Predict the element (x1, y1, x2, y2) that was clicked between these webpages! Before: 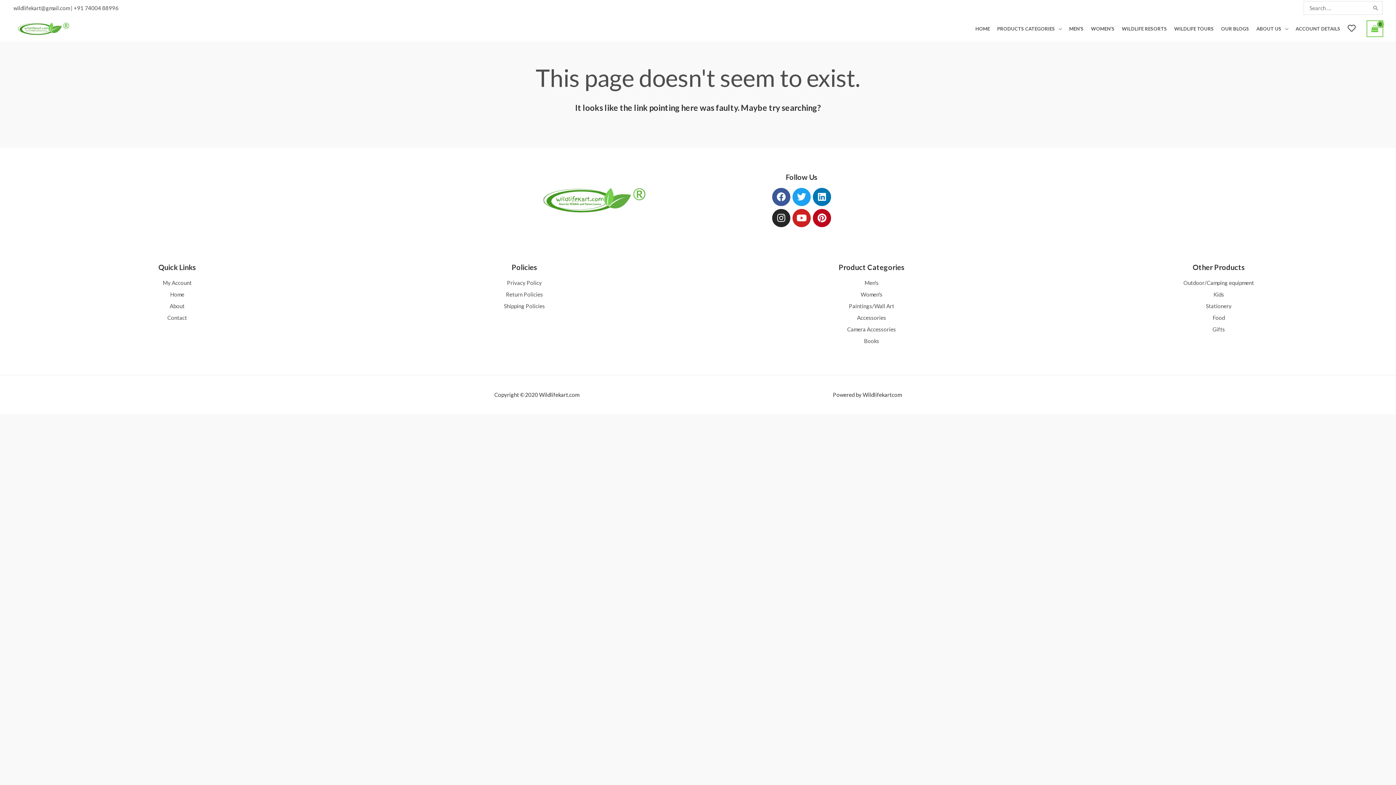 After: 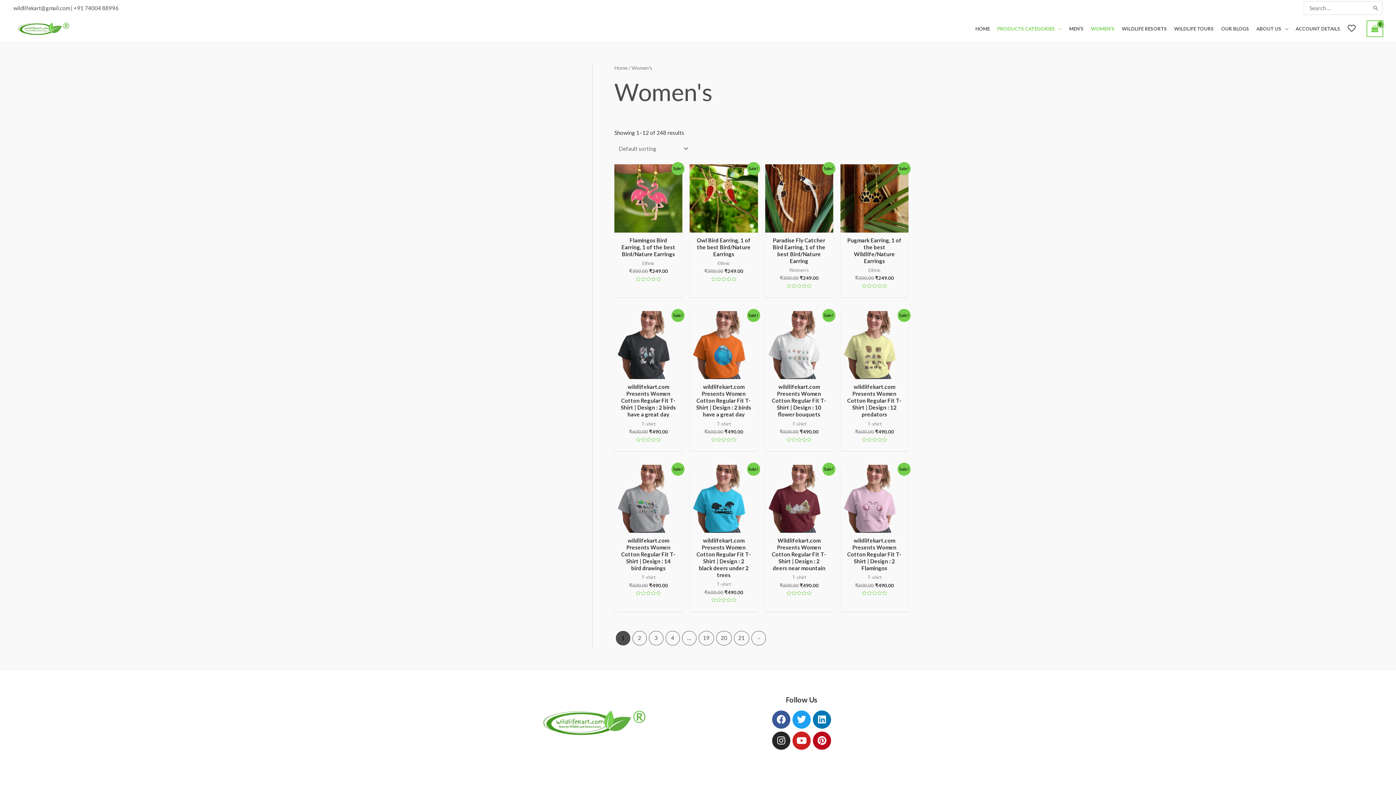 Action: bbox: (1087, 19, 1118, 37) label: WOMEN’S